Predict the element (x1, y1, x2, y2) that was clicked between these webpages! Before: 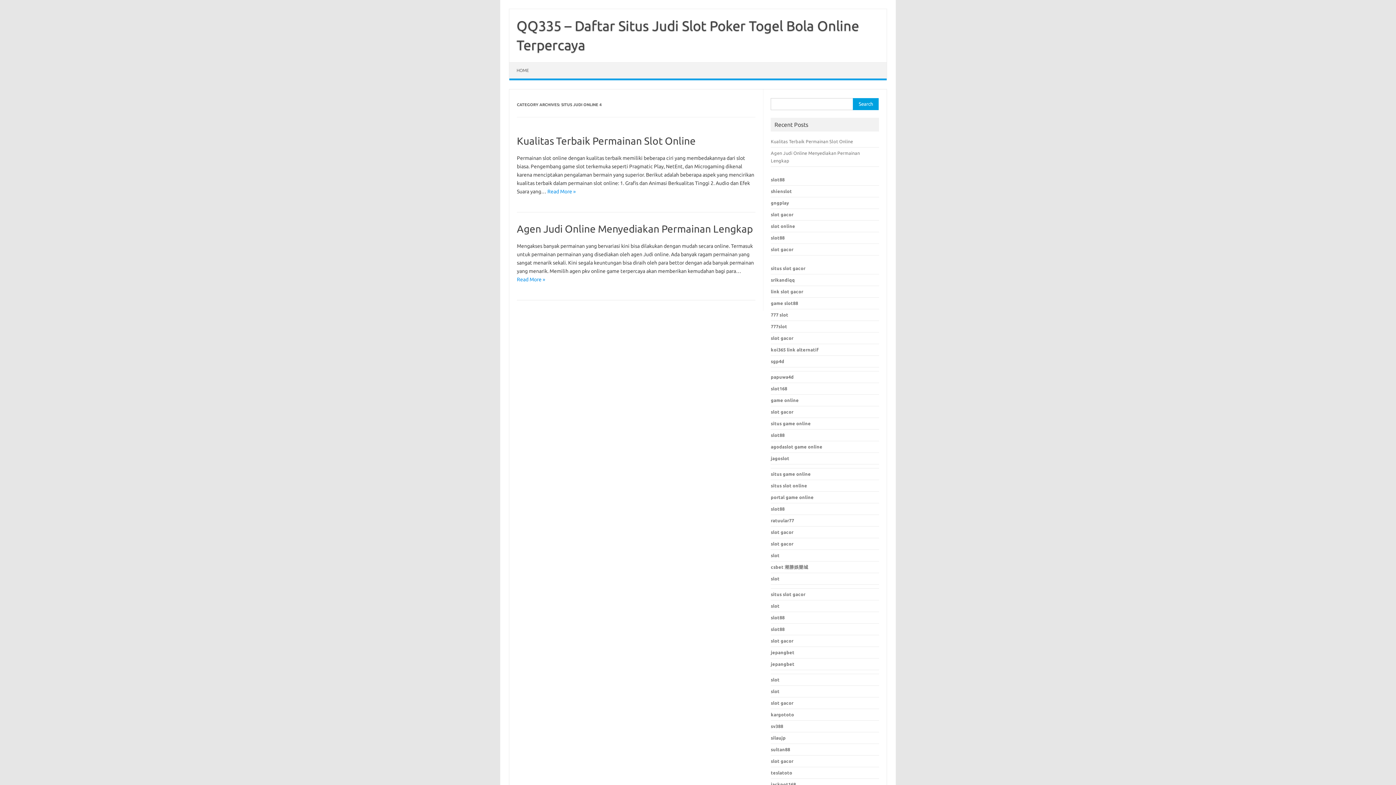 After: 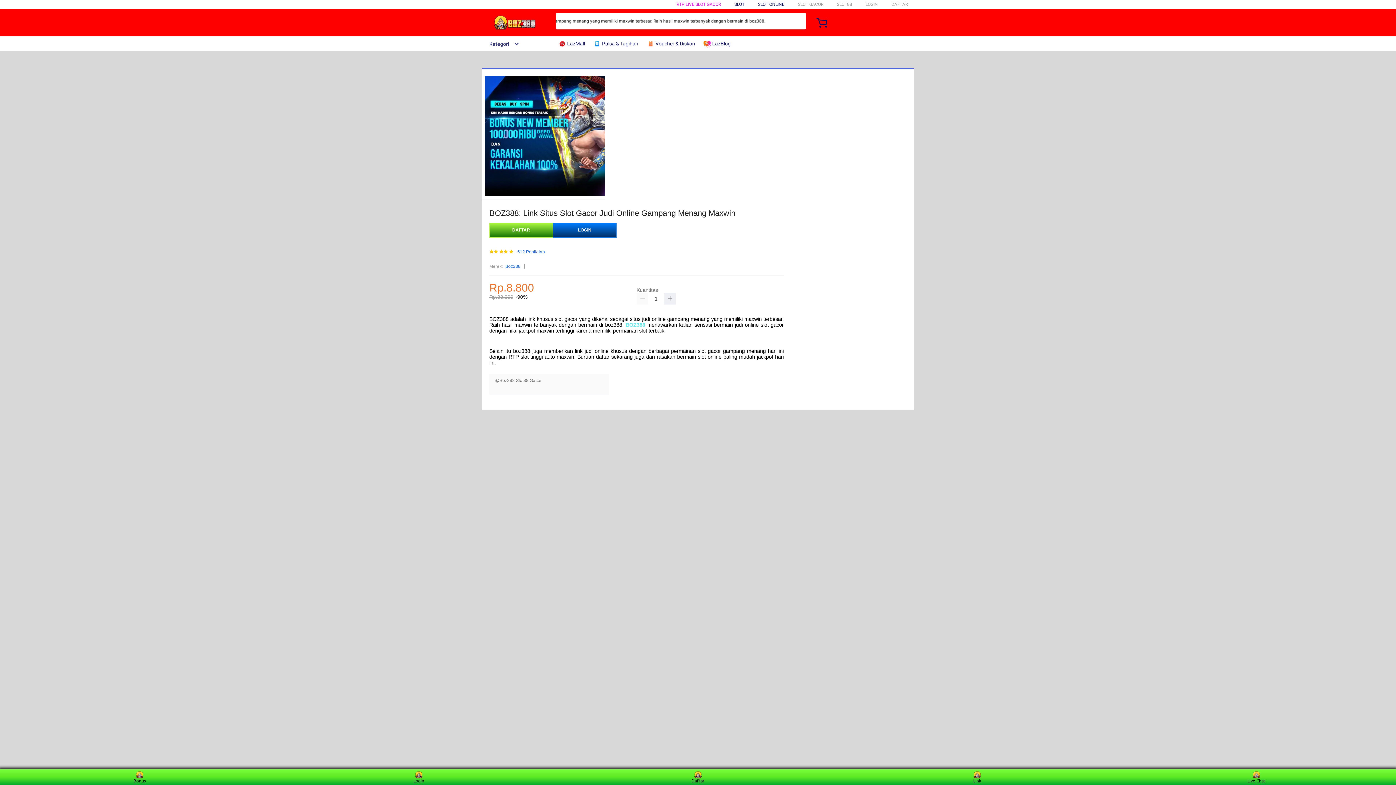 Action: label: situs slot gacor bbox: (771, 592, 805, 597)